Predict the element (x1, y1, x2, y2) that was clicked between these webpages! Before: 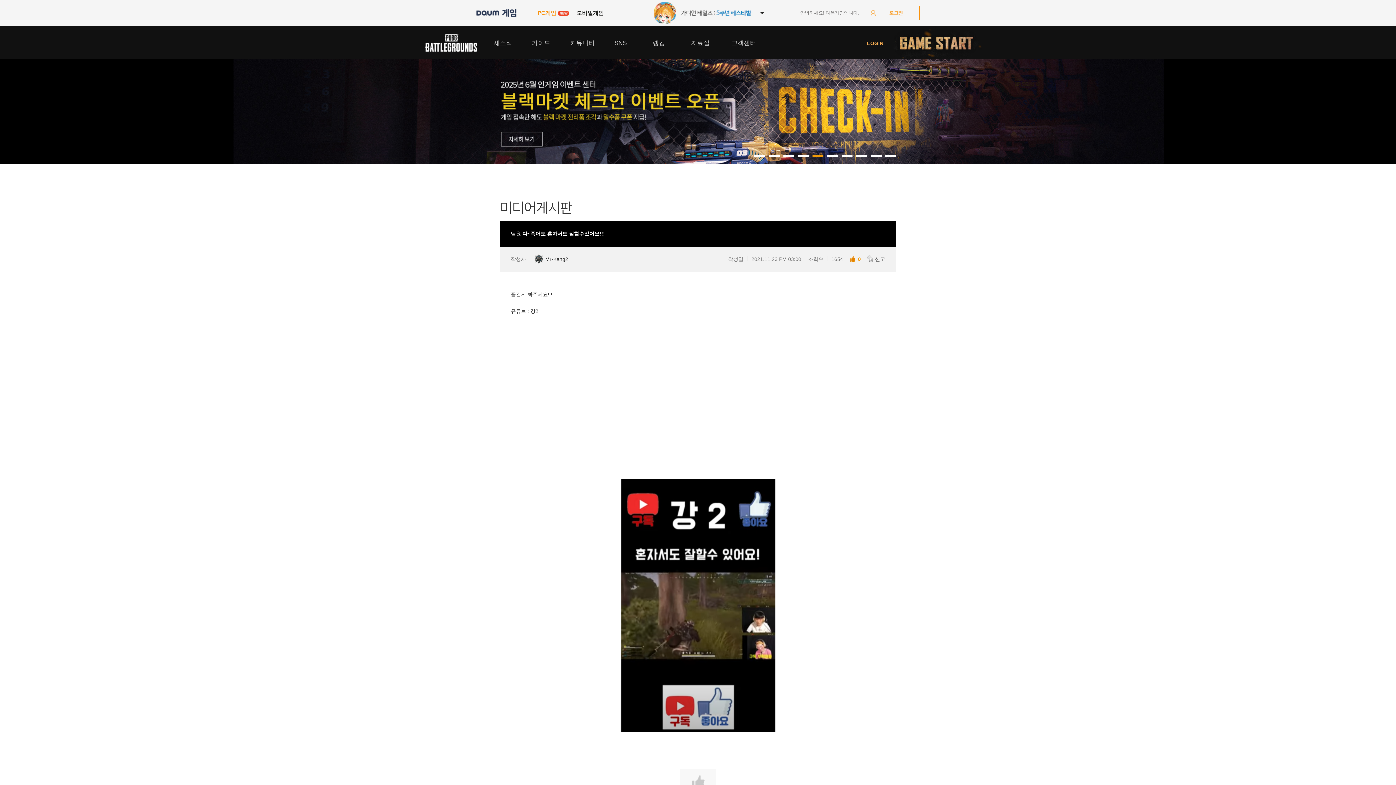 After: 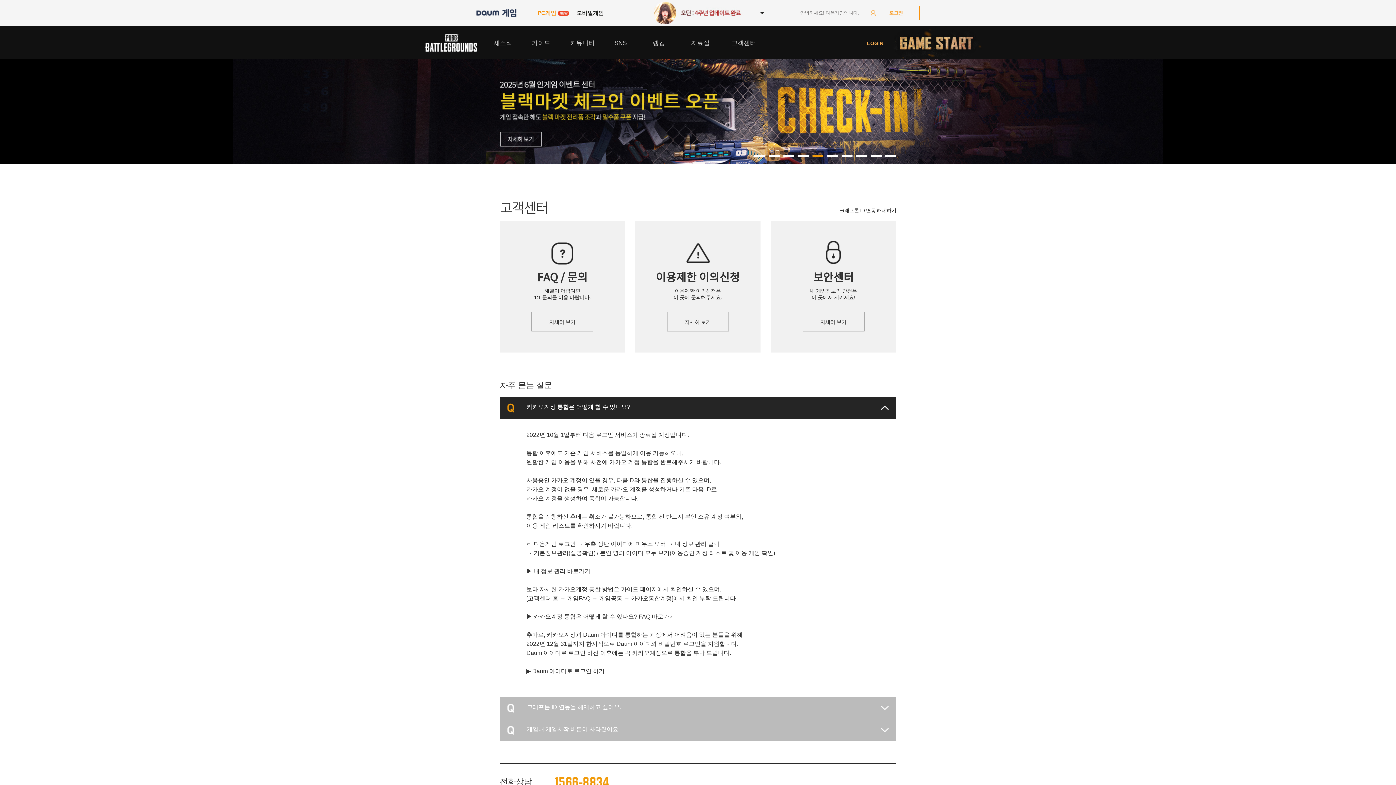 Action: label: 고객센터 bbox: (723, 26, 764, 59)